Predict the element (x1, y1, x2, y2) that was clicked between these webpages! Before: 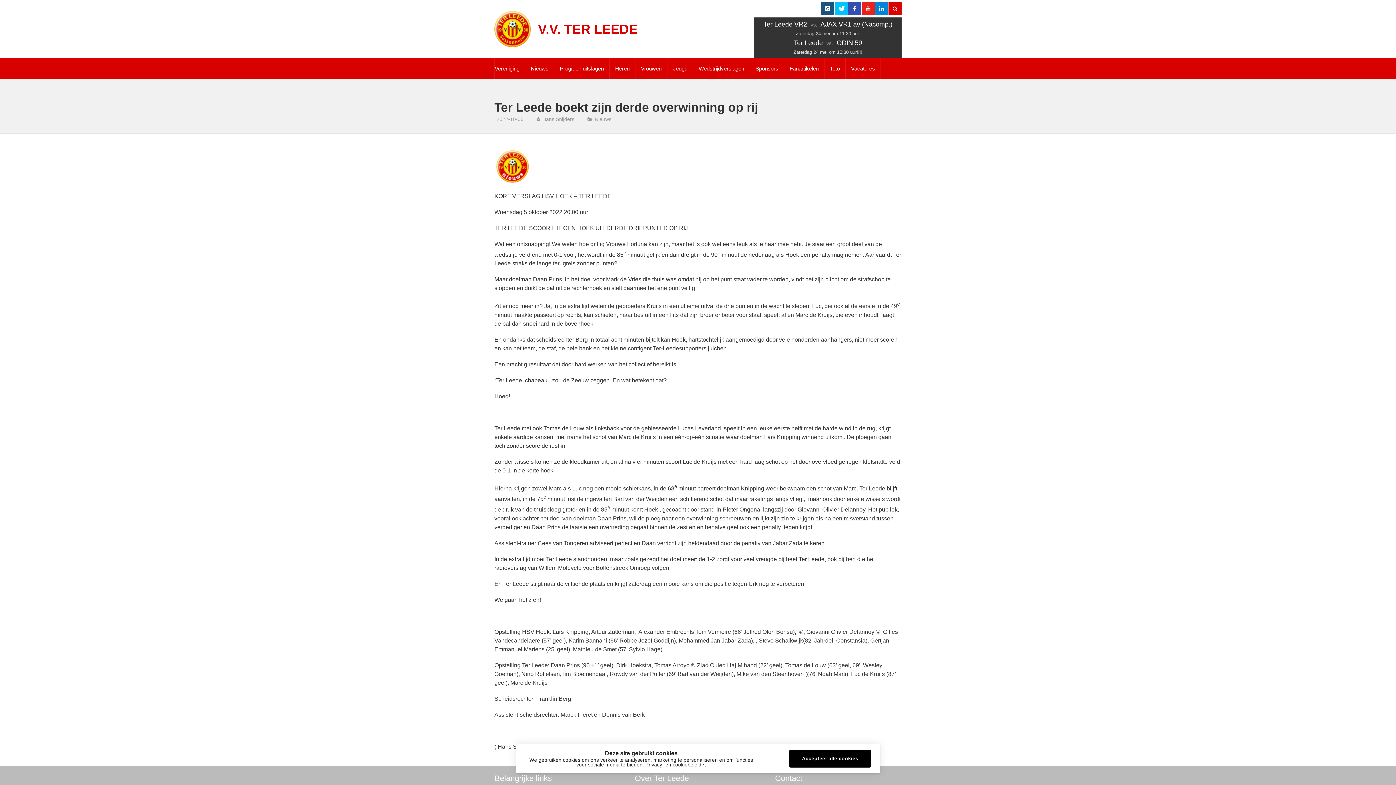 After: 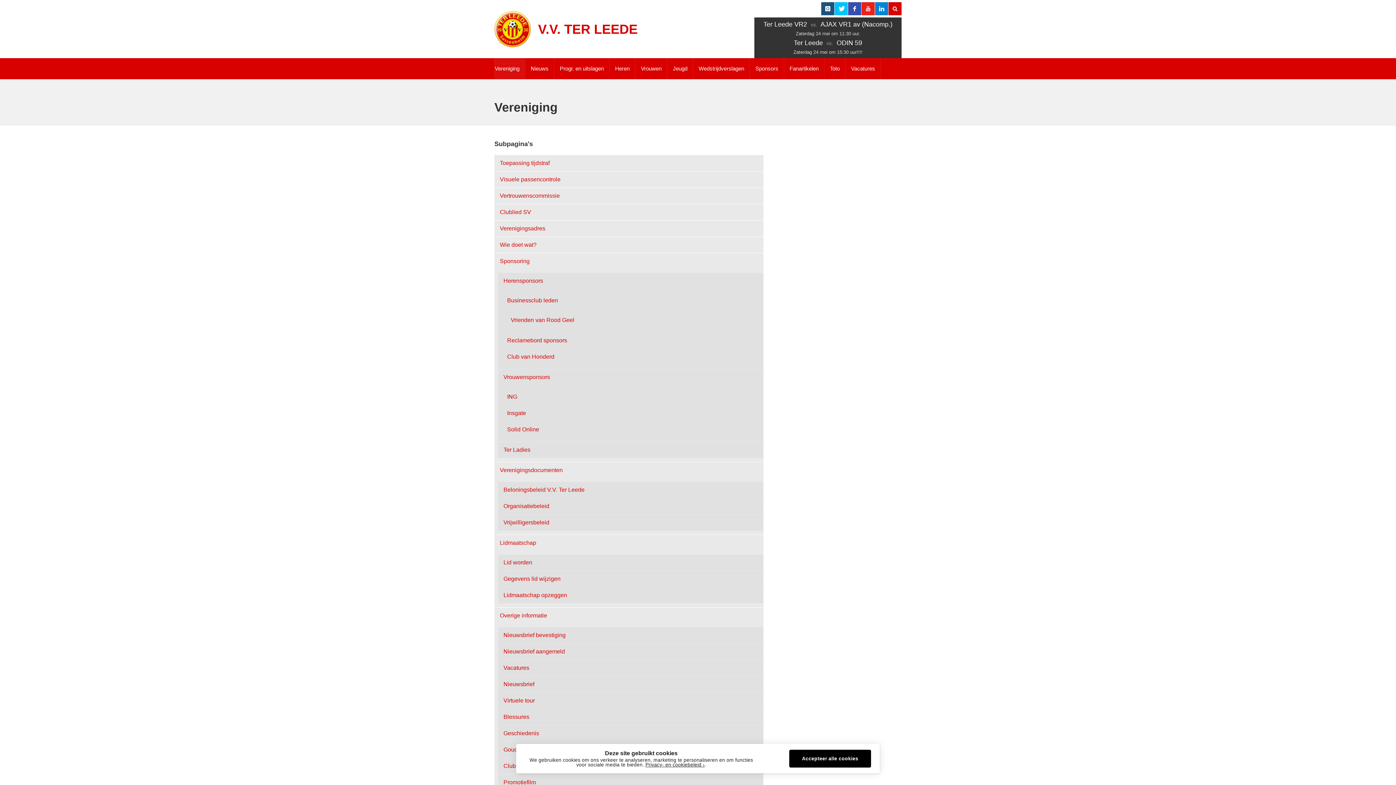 Action: bbox: (494, 58, 525, 79) label: Vereniging